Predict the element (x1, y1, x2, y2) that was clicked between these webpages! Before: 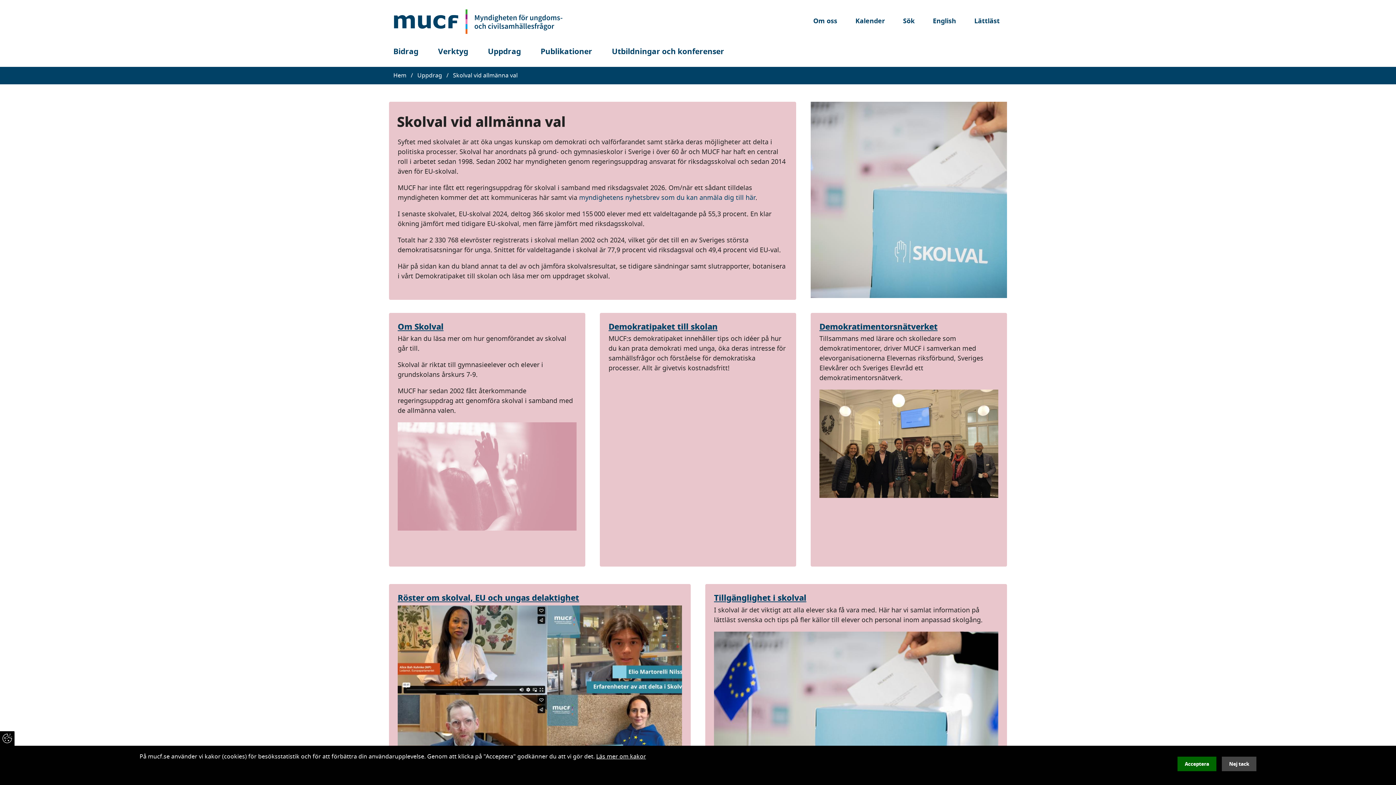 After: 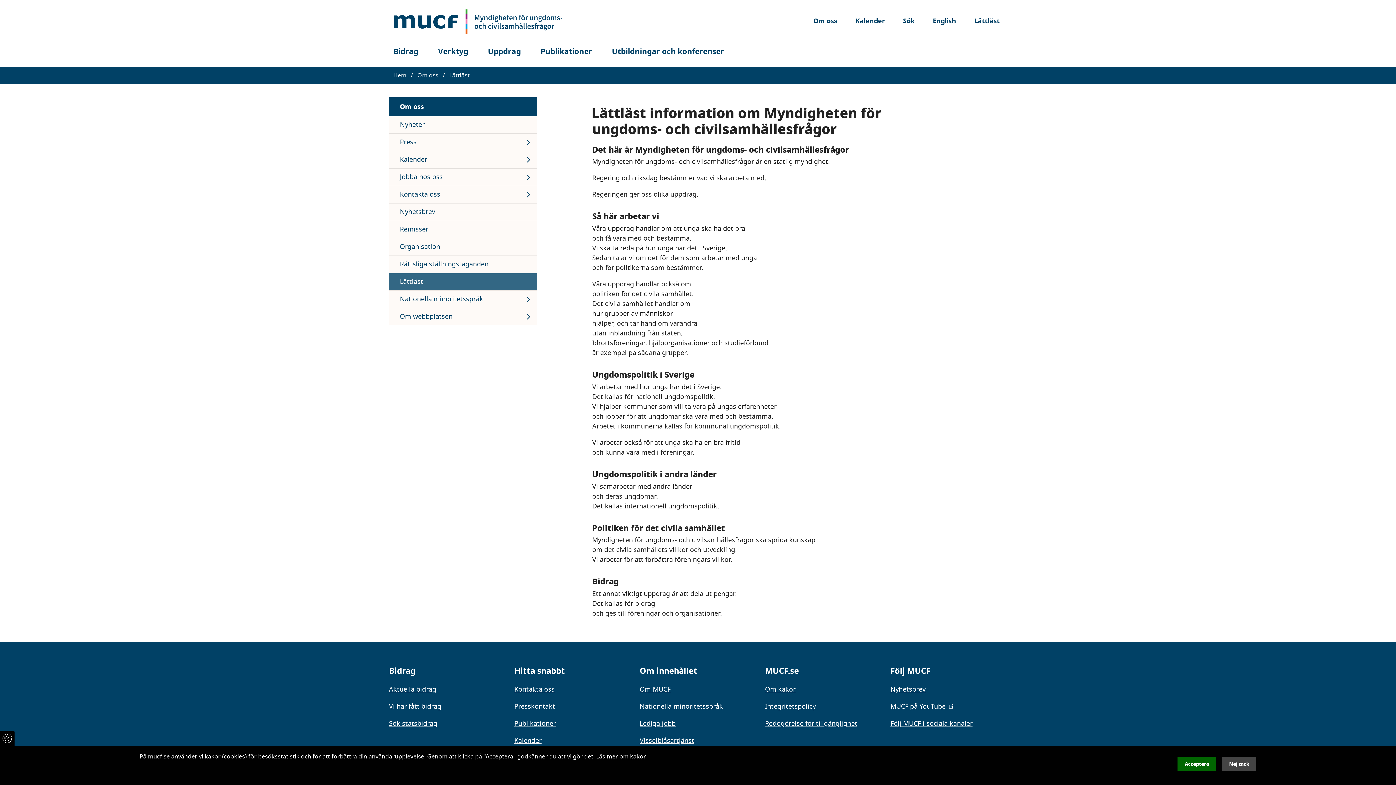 Action: bbox: (974, 17, 1000, 25) label: Lättläst